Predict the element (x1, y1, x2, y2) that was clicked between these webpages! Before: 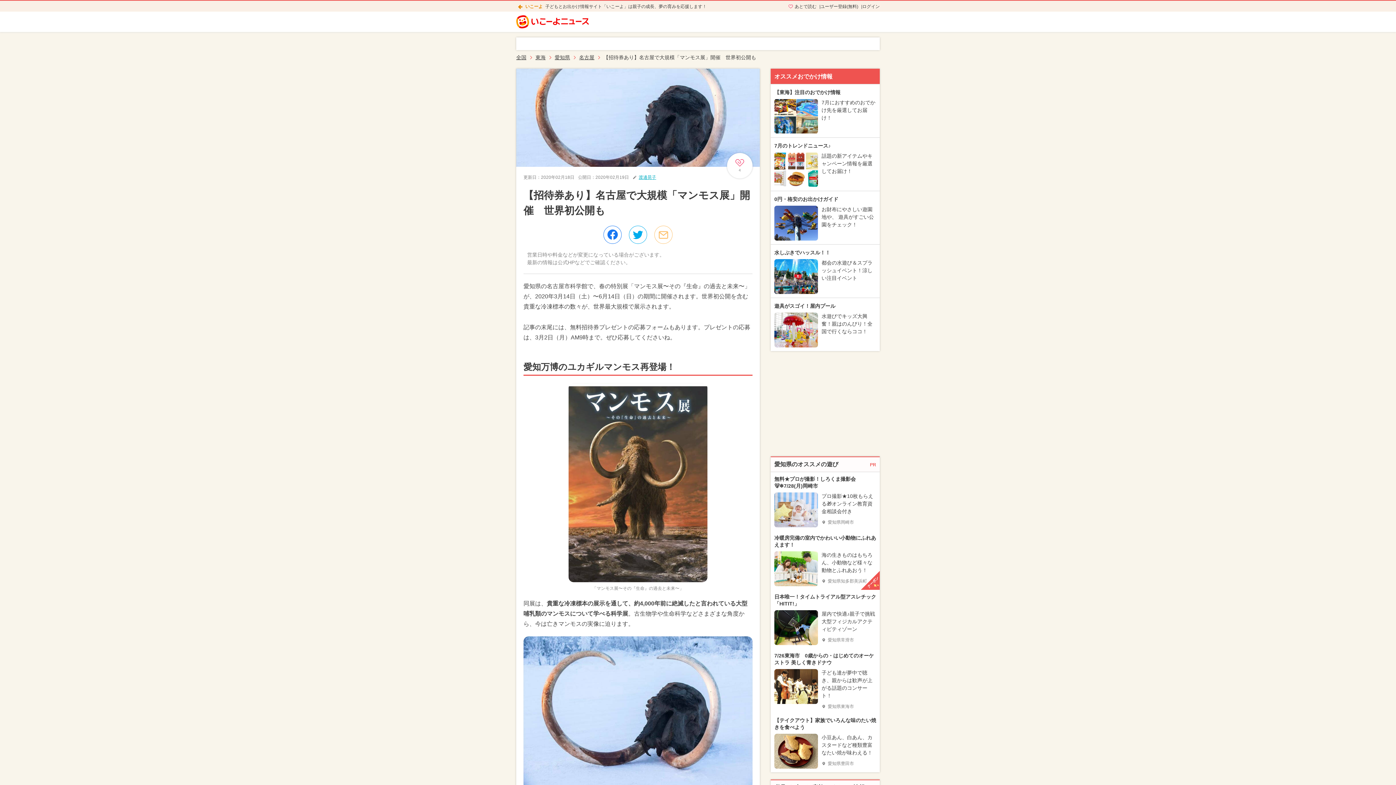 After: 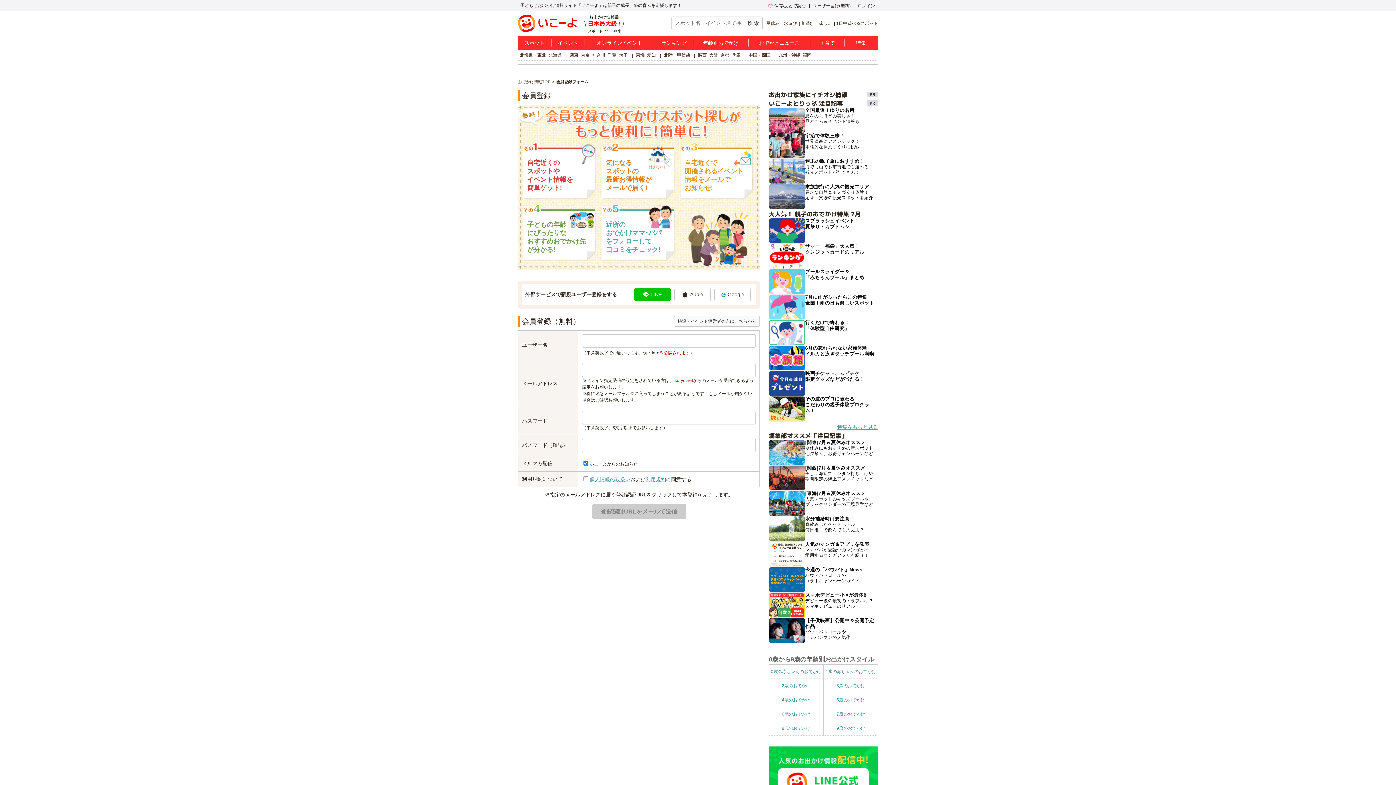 Action: bbox: (820, 4, 858, 9) label: ユーザー登録(無料)